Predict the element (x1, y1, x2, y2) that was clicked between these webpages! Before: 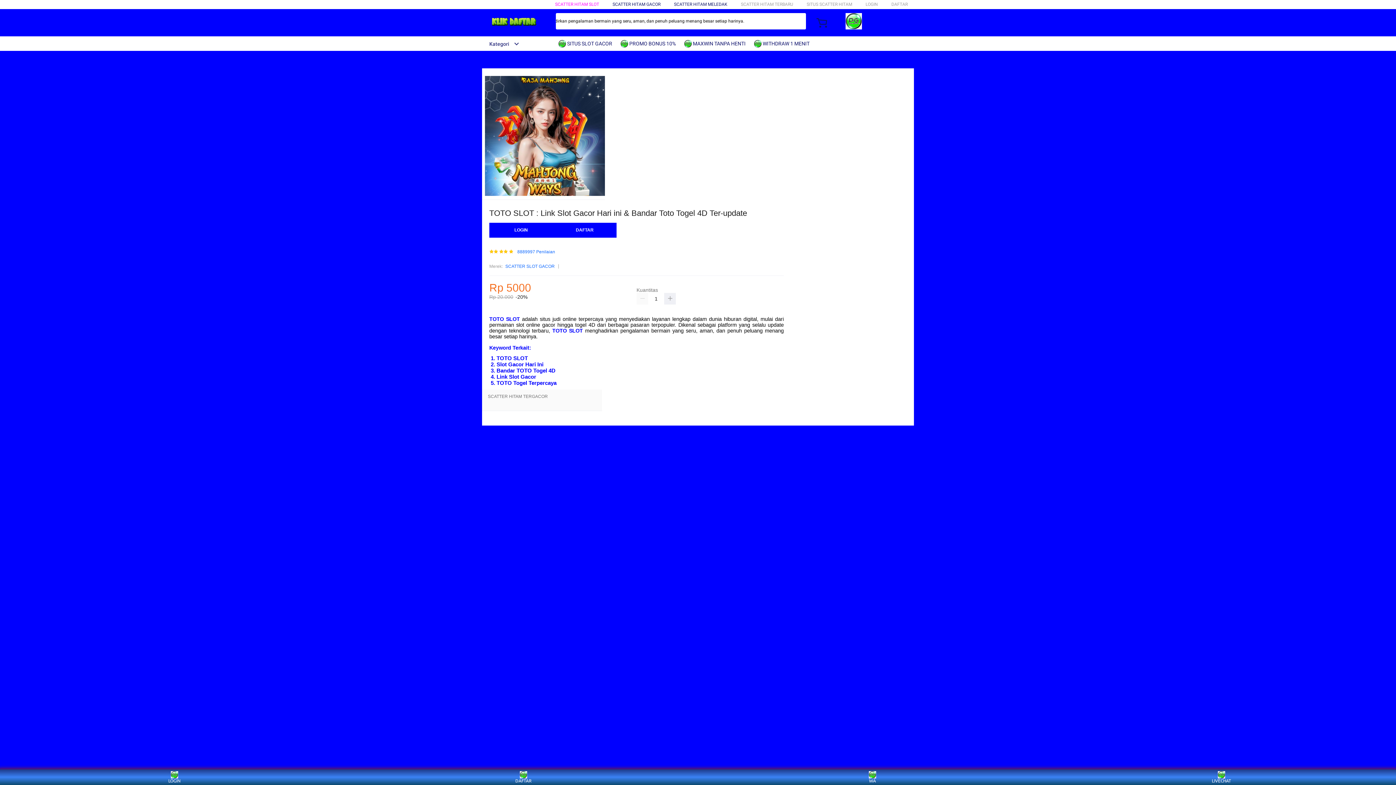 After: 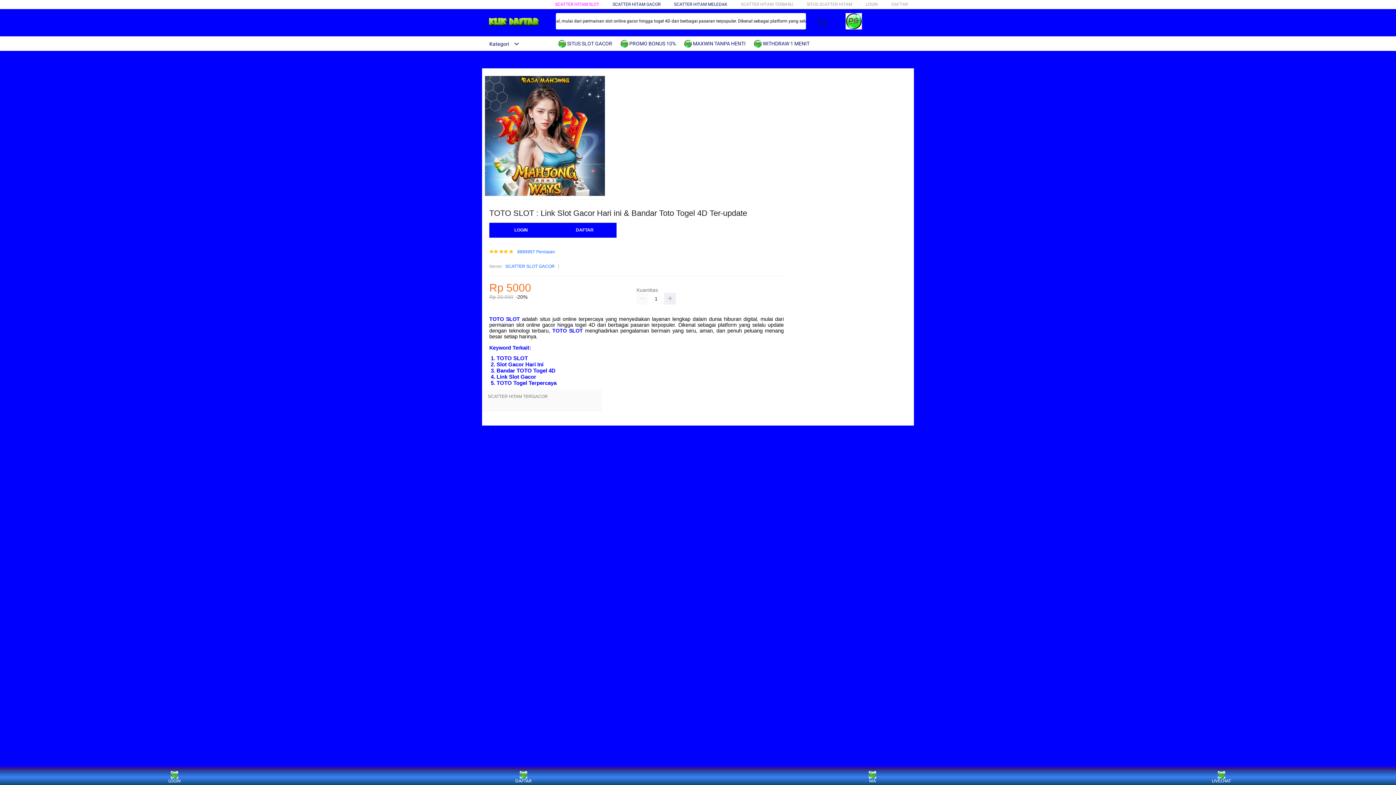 Action: bbox: (482, 15, 547, 30)